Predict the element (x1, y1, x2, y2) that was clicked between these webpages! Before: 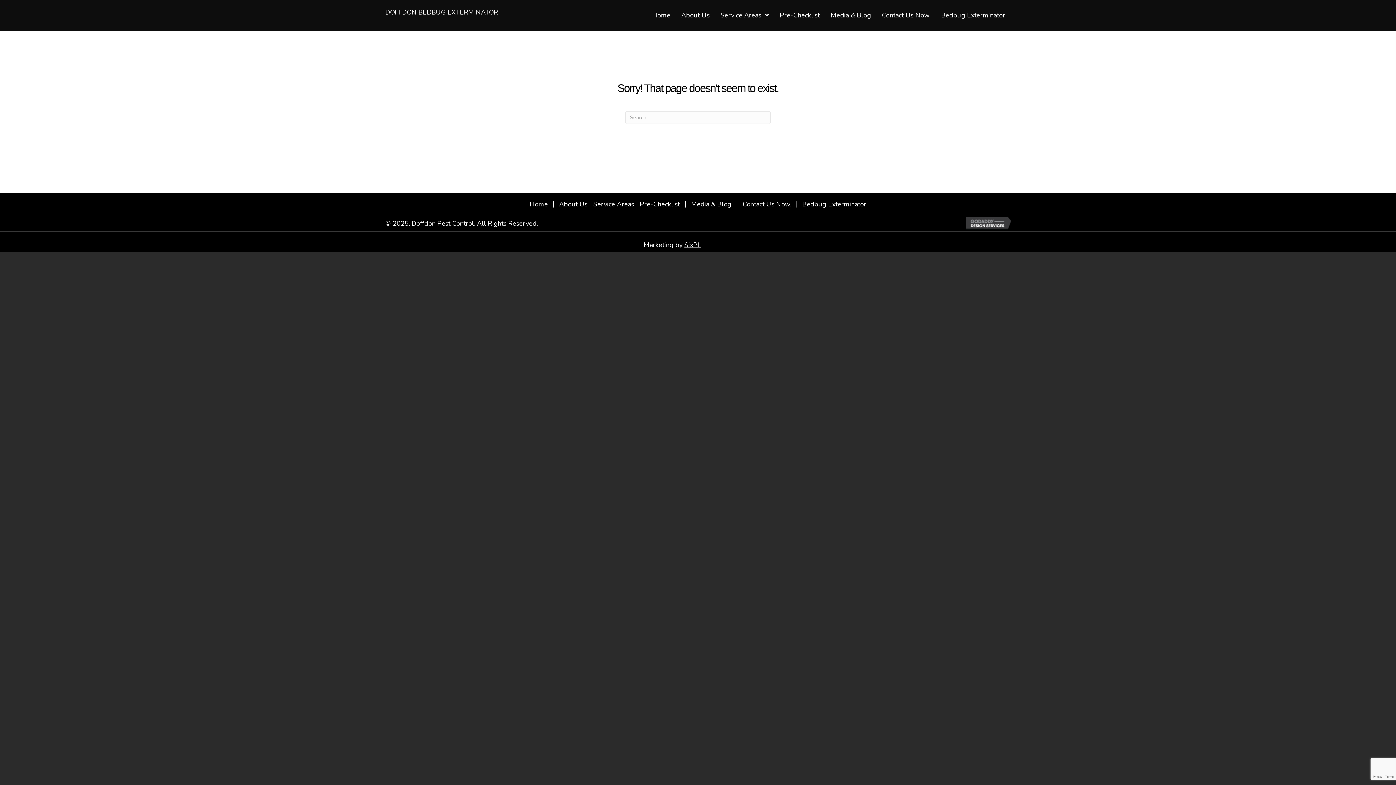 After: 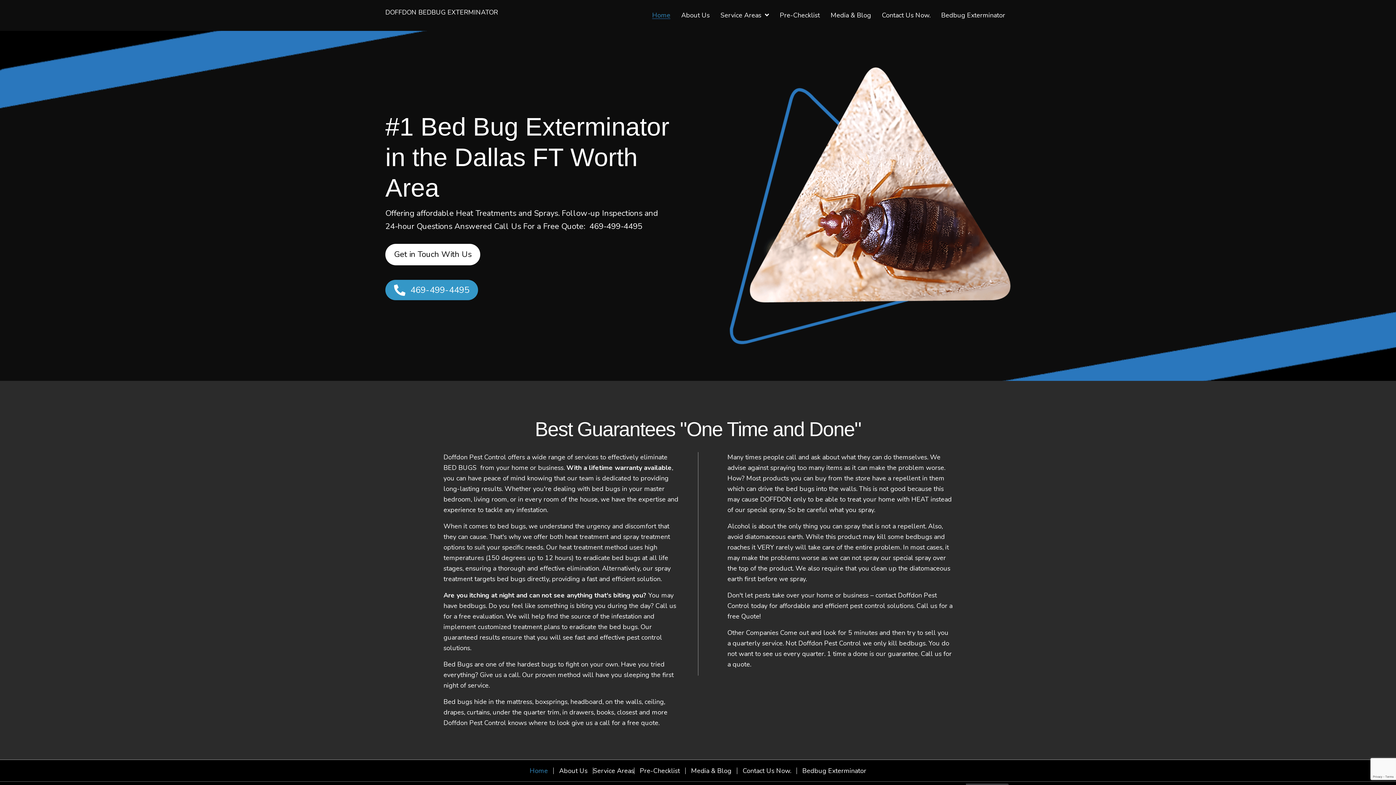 Action: label: Service Areas bbox: (593, 201, 634, 207)